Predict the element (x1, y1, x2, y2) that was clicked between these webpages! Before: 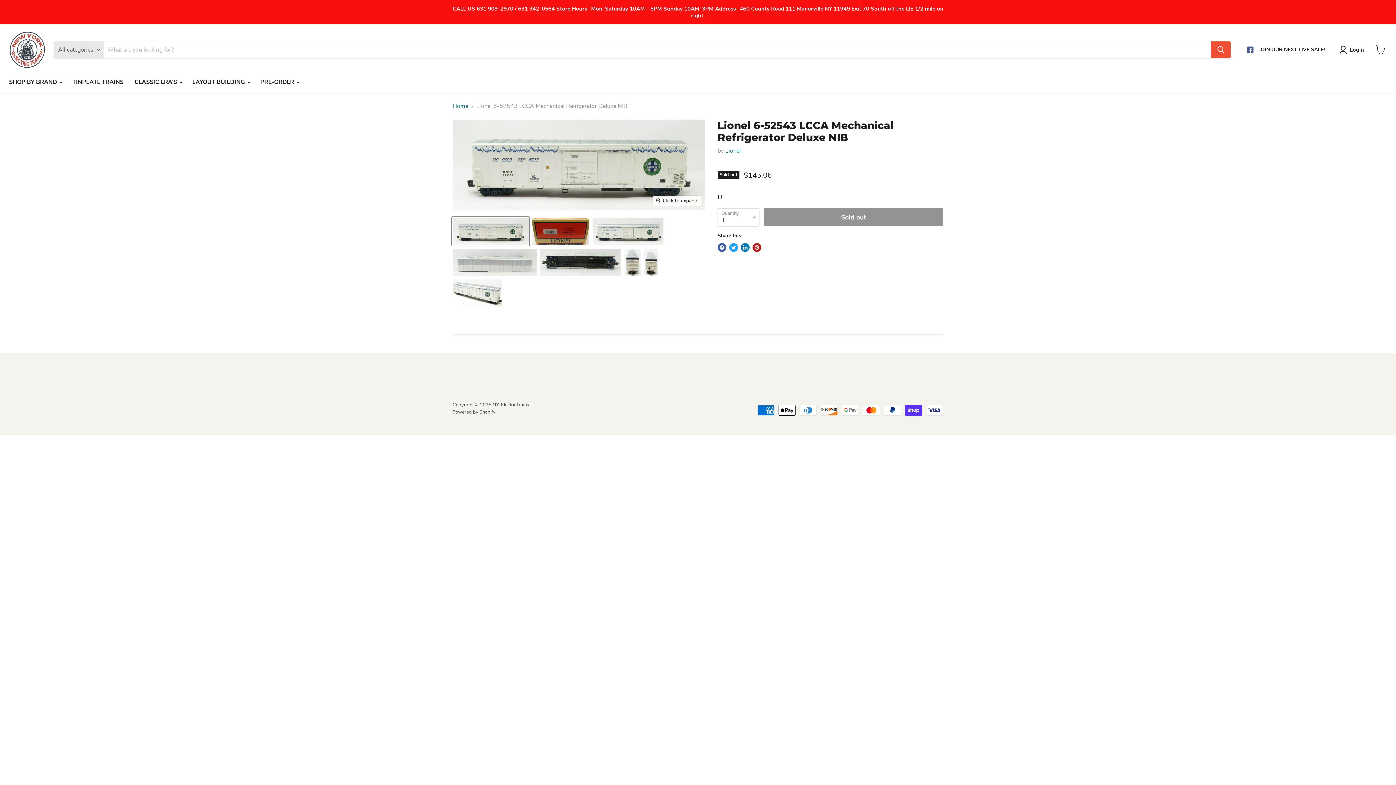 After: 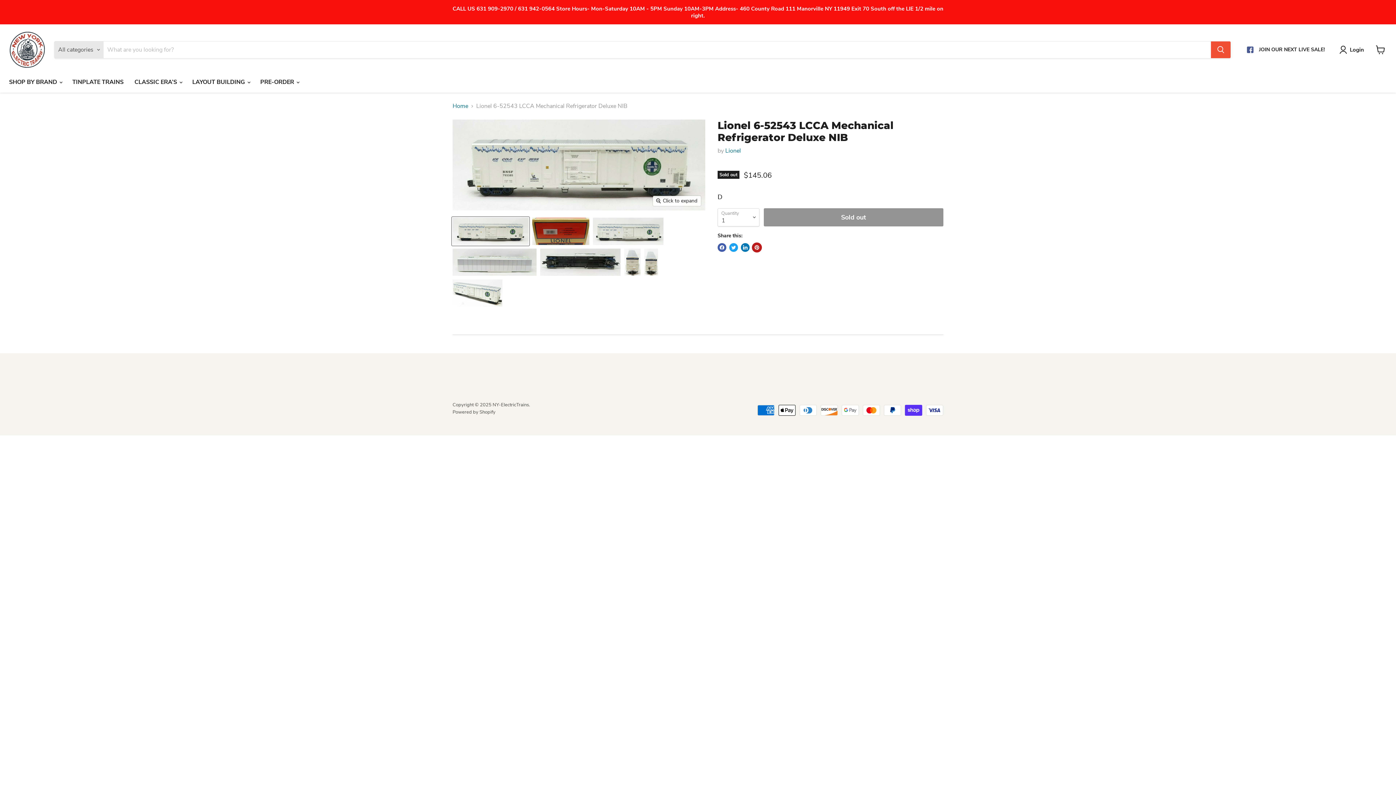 Action: bbox: (752, 243, 761, 252) label: Pin on Pinterest